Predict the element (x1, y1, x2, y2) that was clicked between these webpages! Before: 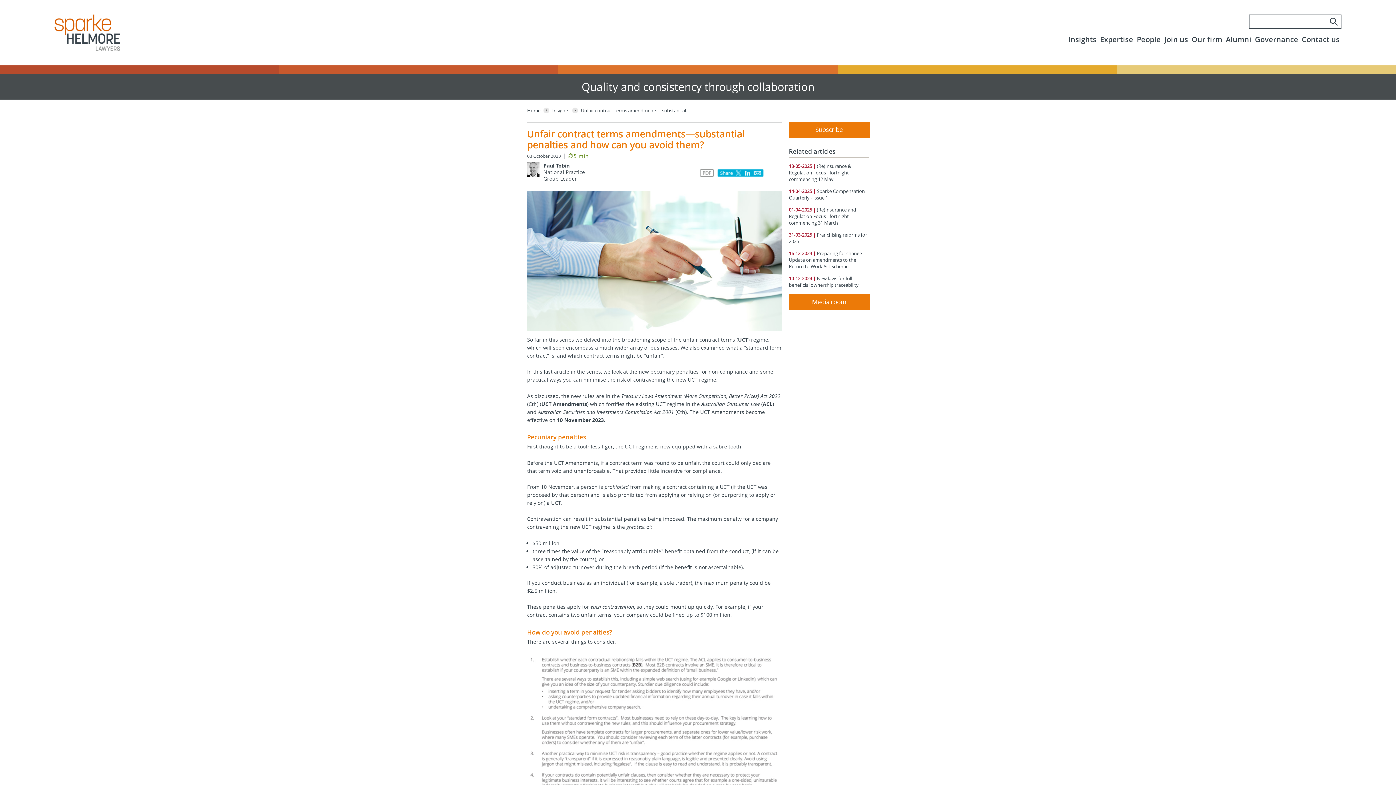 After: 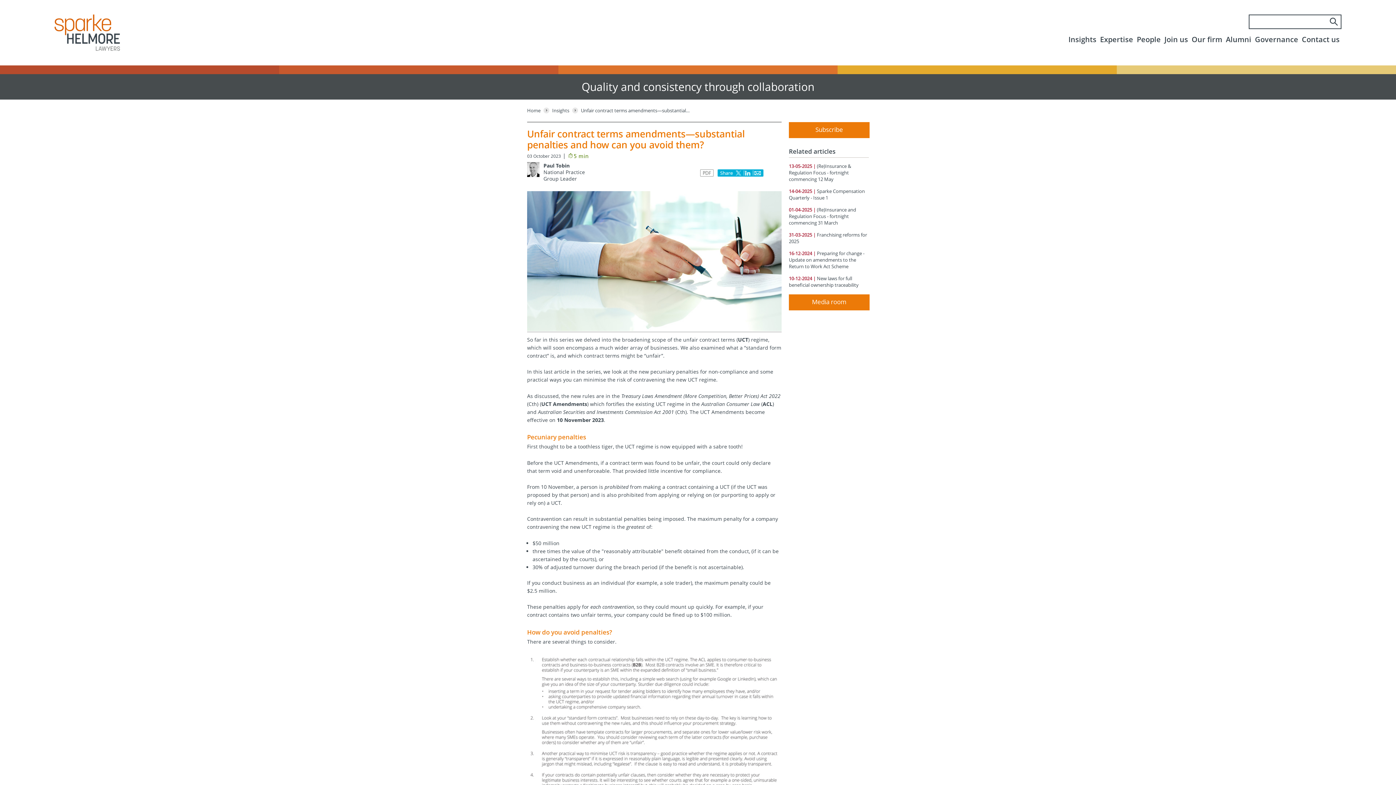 Action: label: Subscribe bbox: (789, 128, 869, 133)